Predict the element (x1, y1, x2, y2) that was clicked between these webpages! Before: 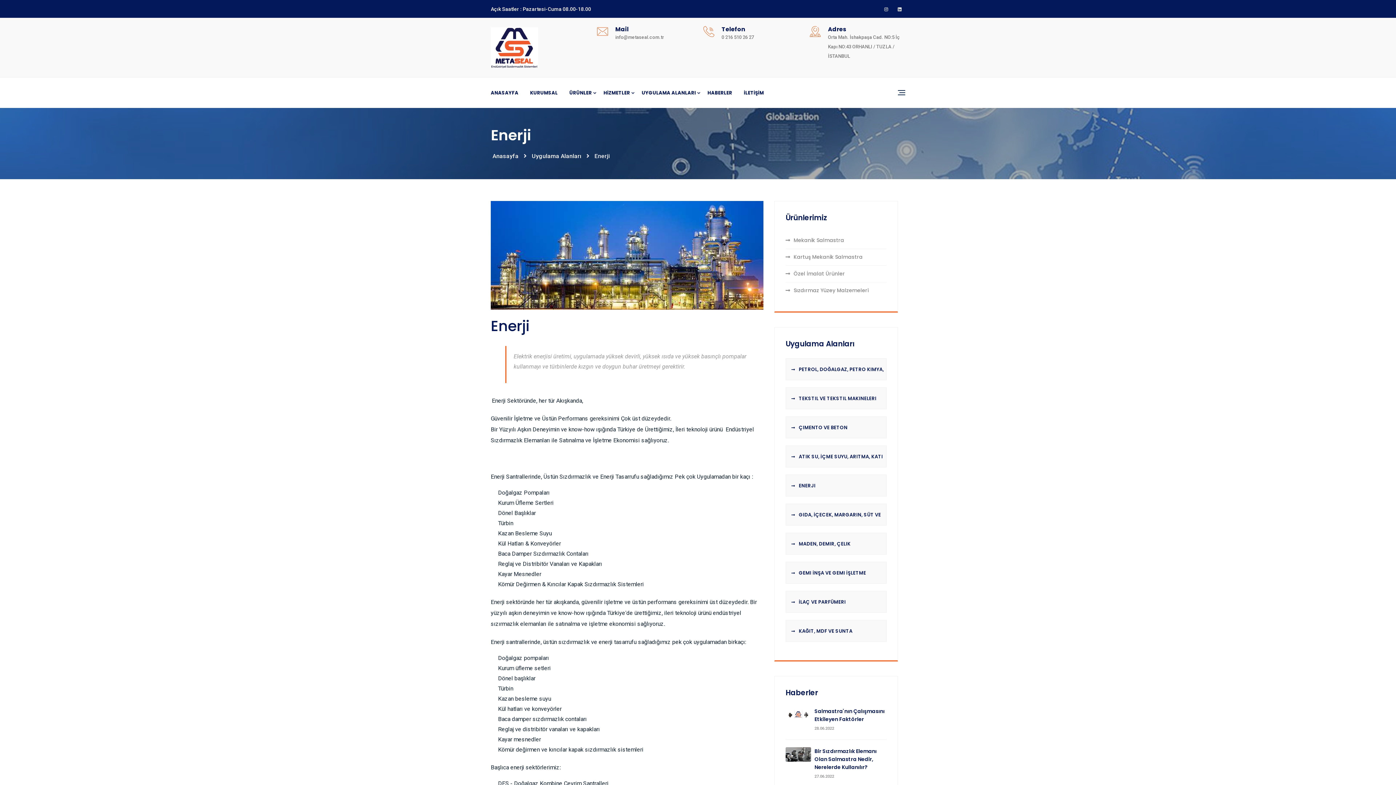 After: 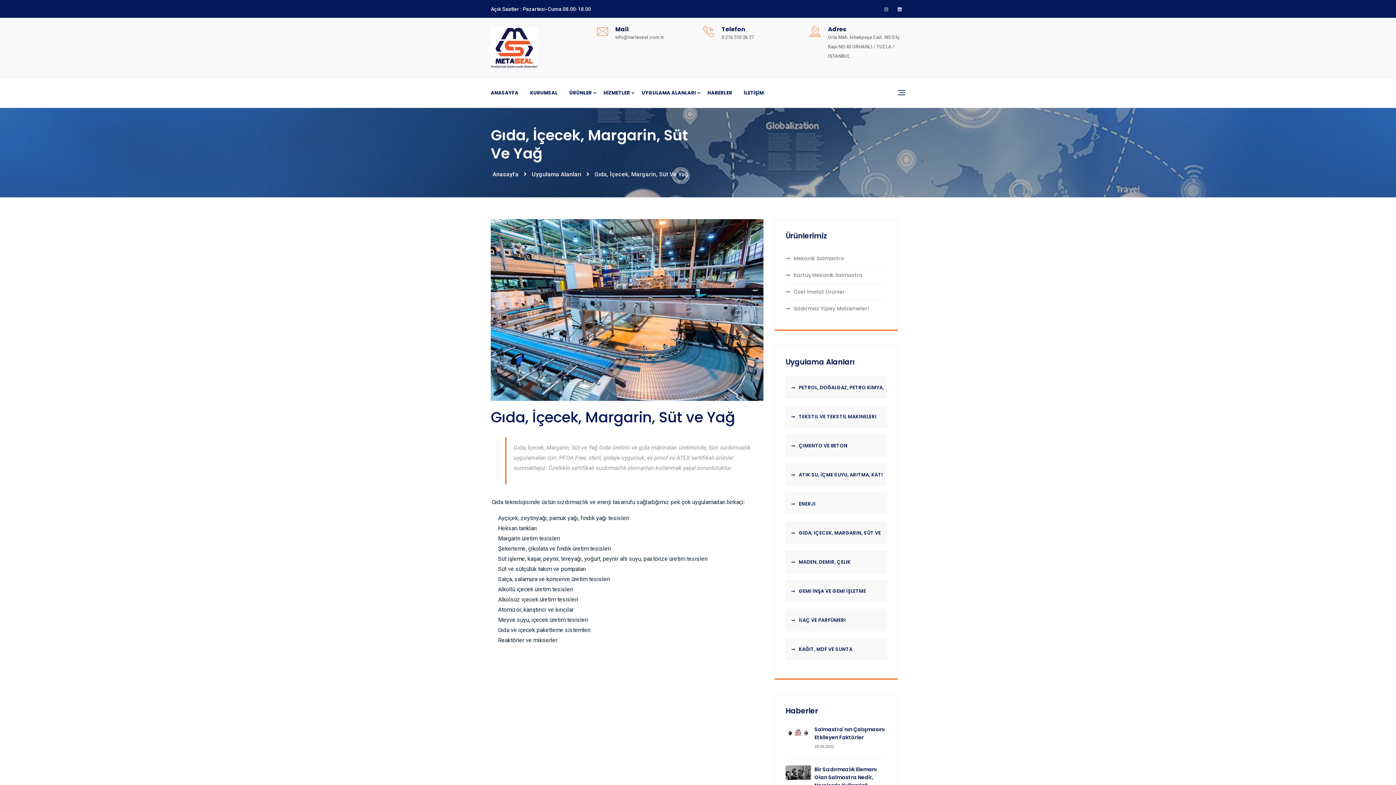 Action: bbox: (785, 503, 886, 525) label: GIDA, İÇECEK, MARGARIN, SÜT VE YAĞ